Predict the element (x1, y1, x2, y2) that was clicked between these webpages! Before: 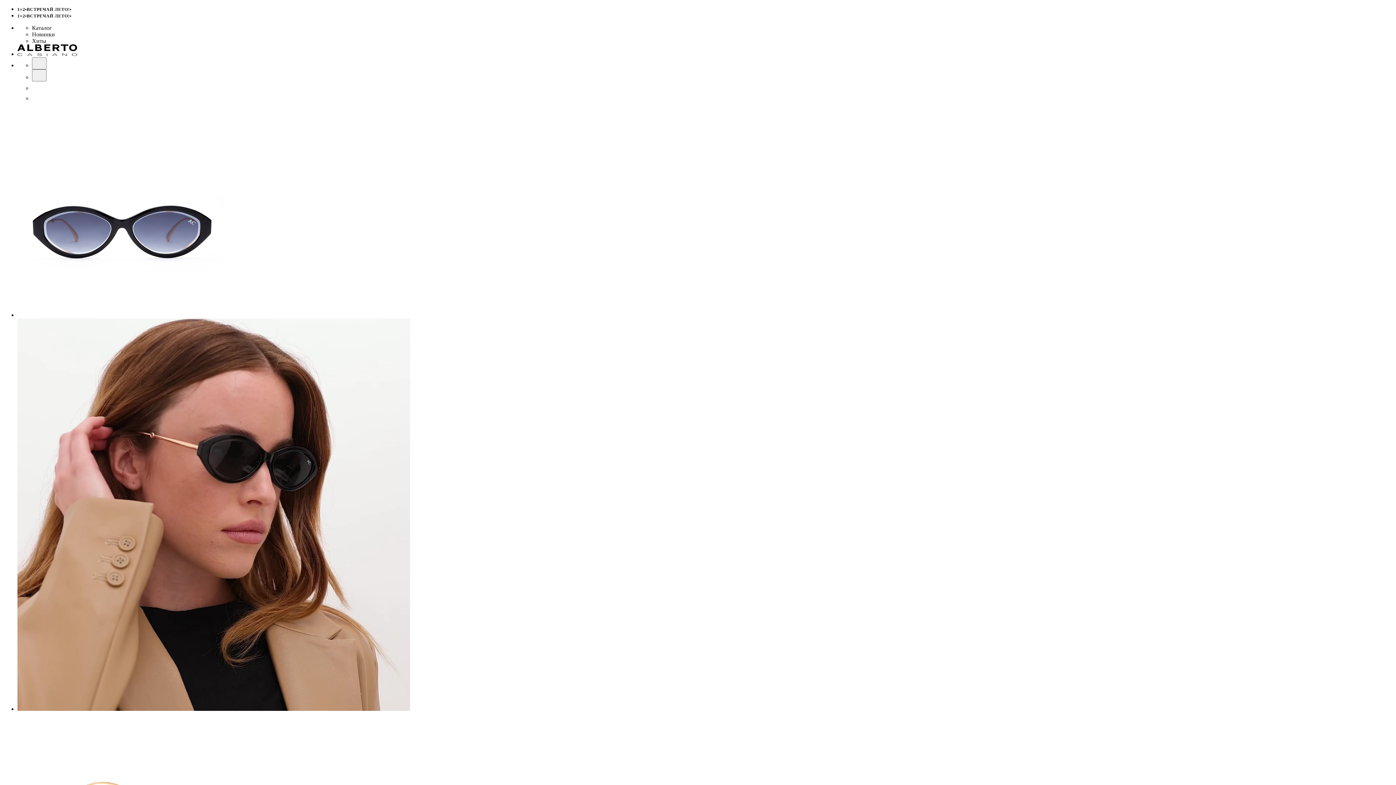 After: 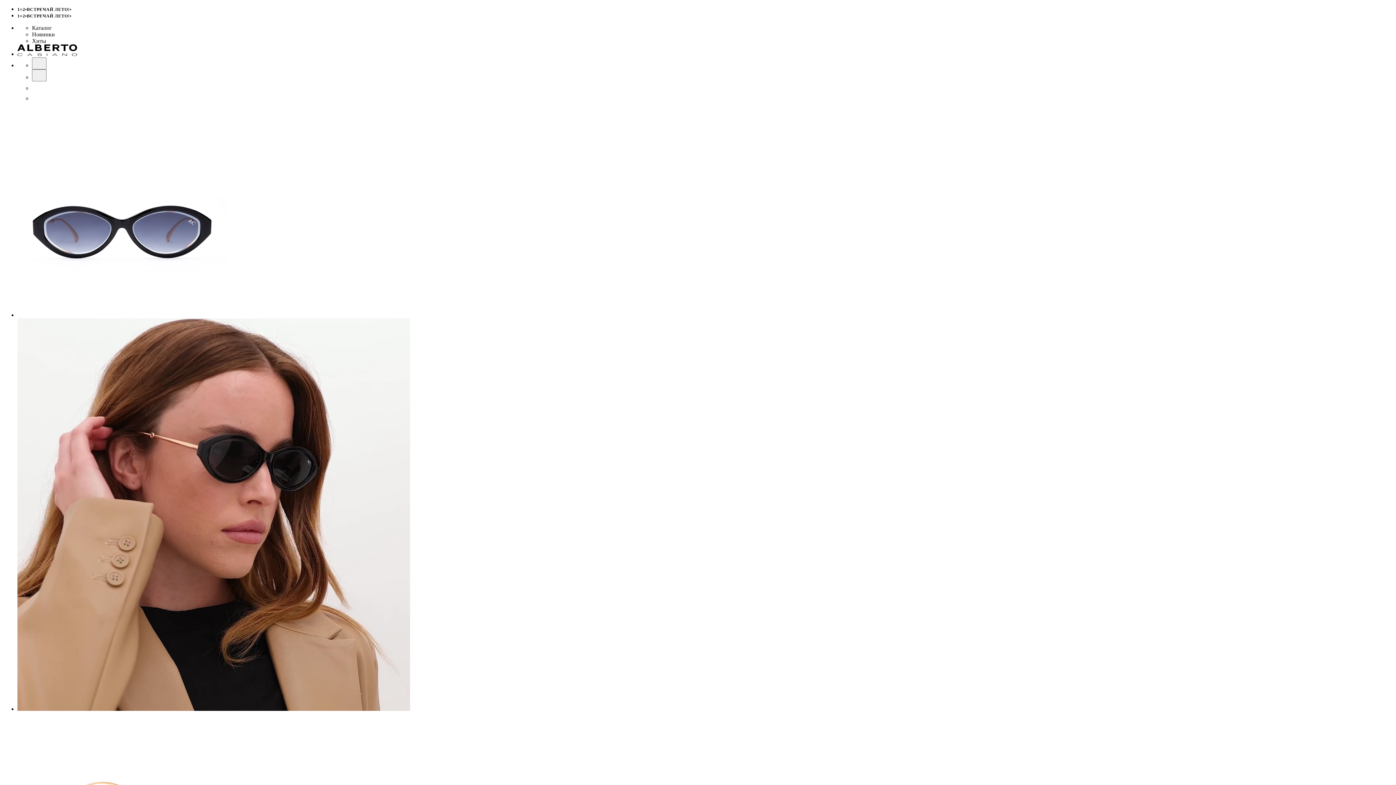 Action: bbox: (32, 24, 52, 30) label: Каталог